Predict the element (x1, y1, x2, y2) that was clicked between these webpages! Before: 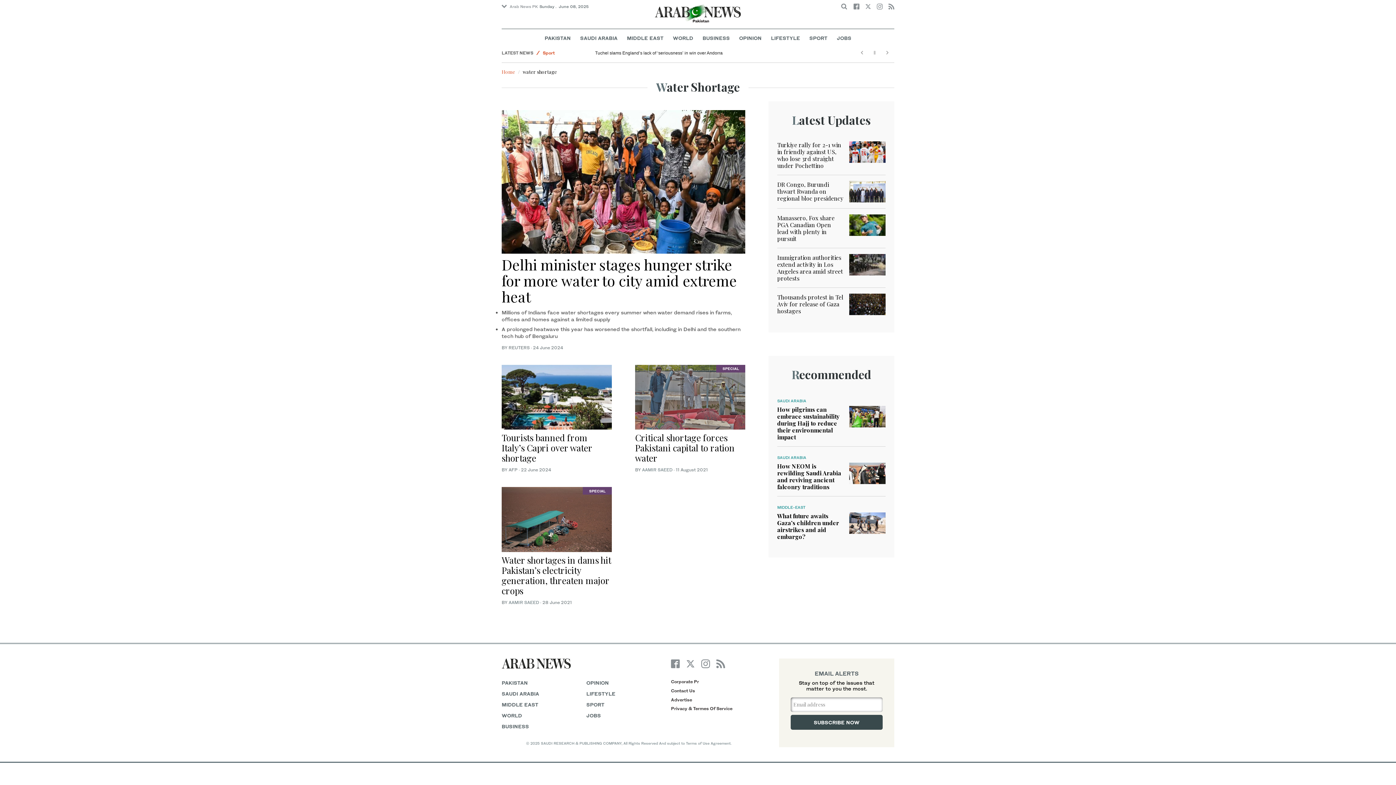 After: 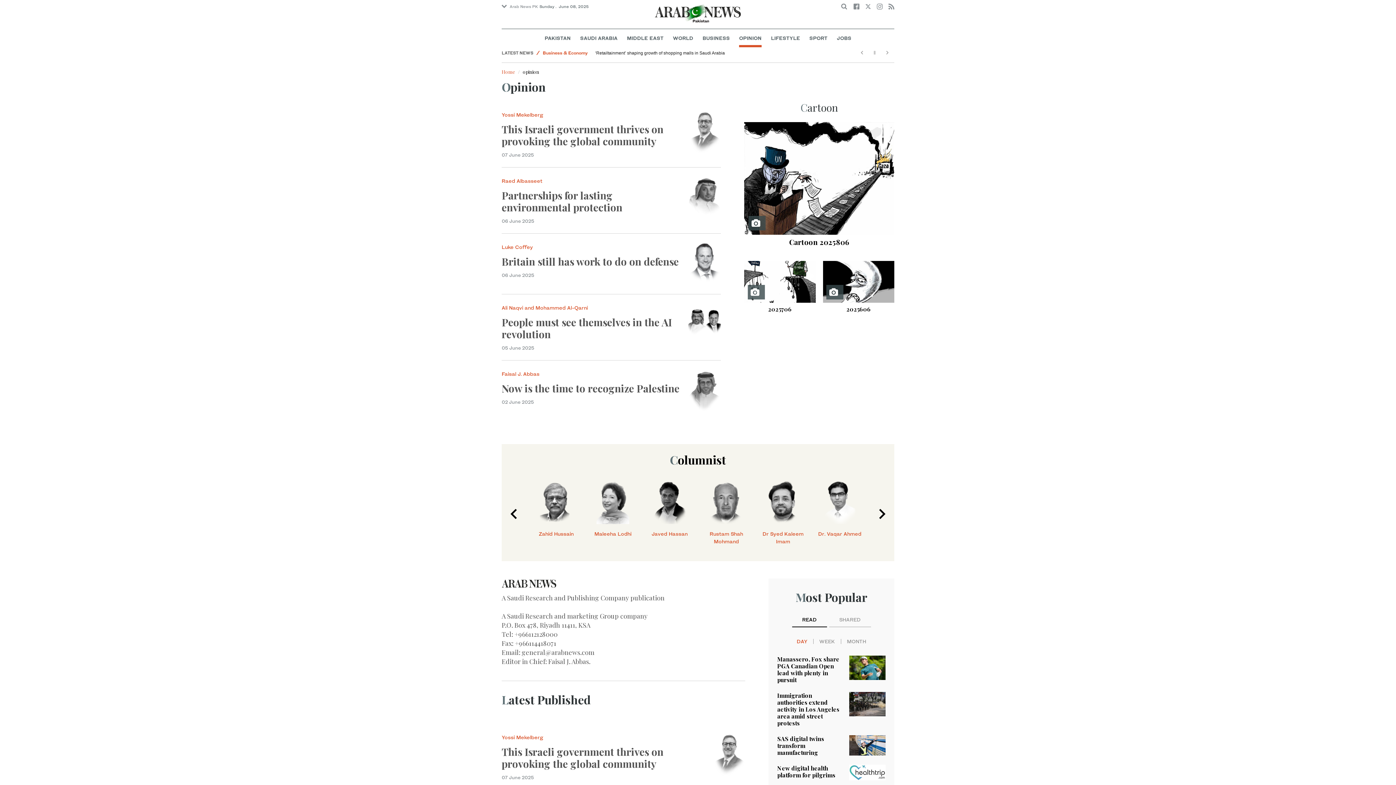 Action: bbox: (586, 677, 671, 688) label: OPINION